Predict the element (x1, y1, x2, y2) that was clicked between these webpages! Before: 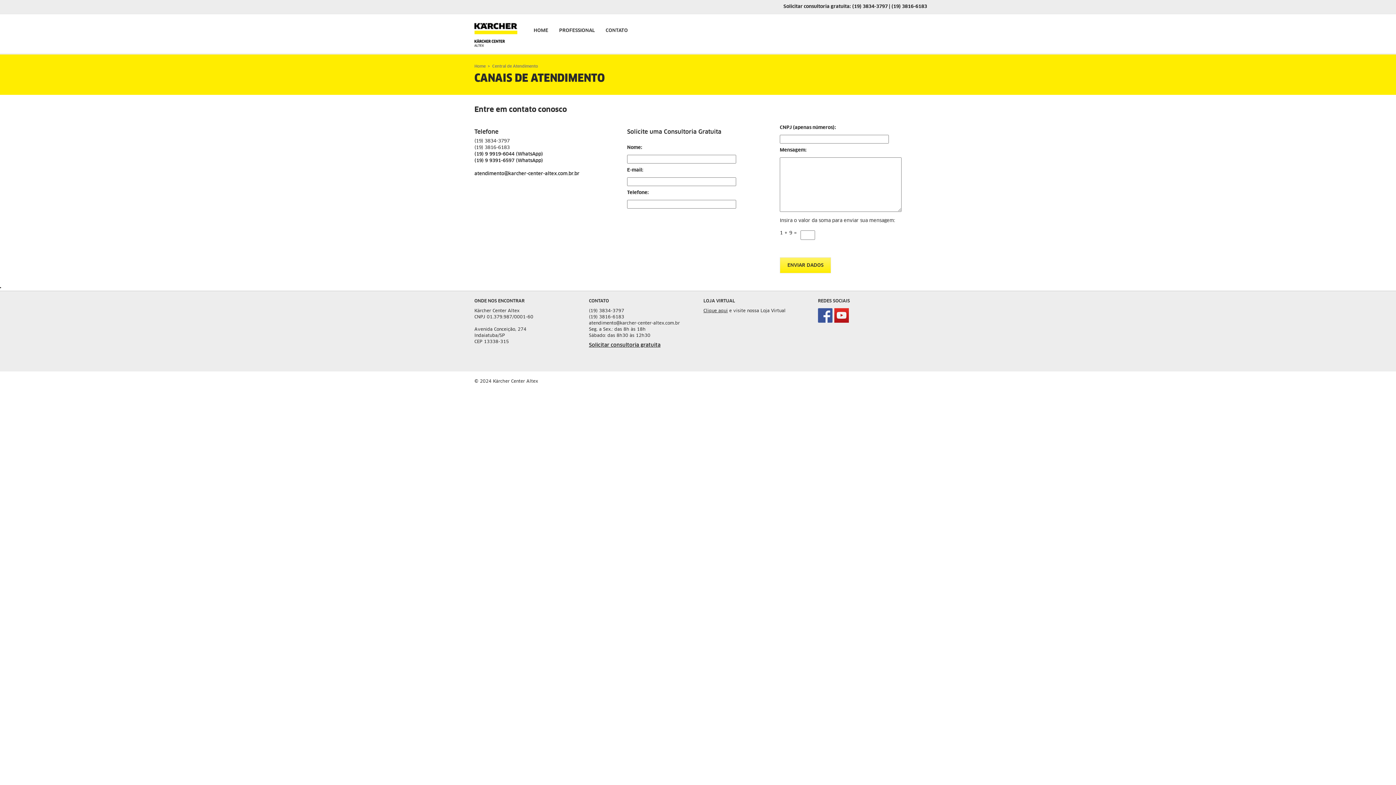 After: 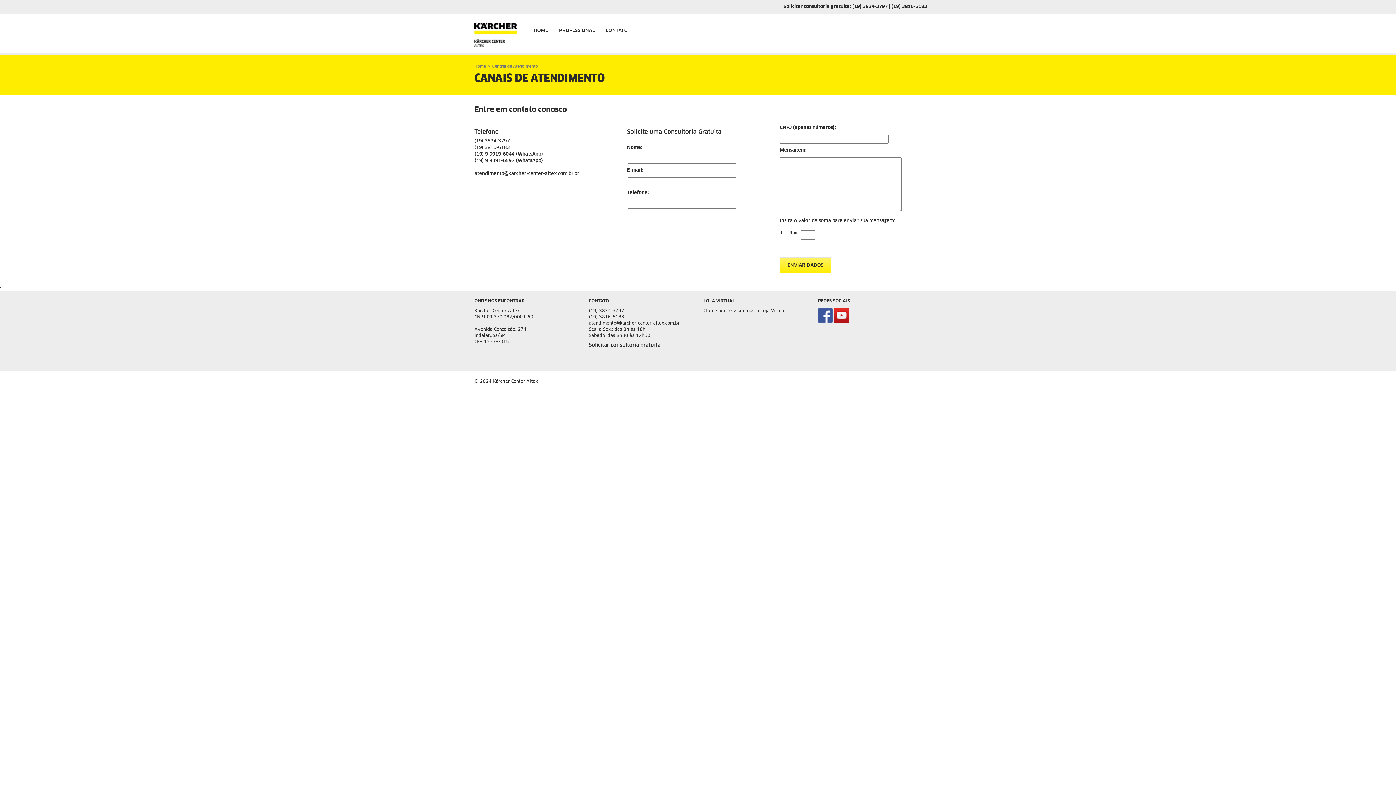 Action: bbox: (818, 308, 832, 322)